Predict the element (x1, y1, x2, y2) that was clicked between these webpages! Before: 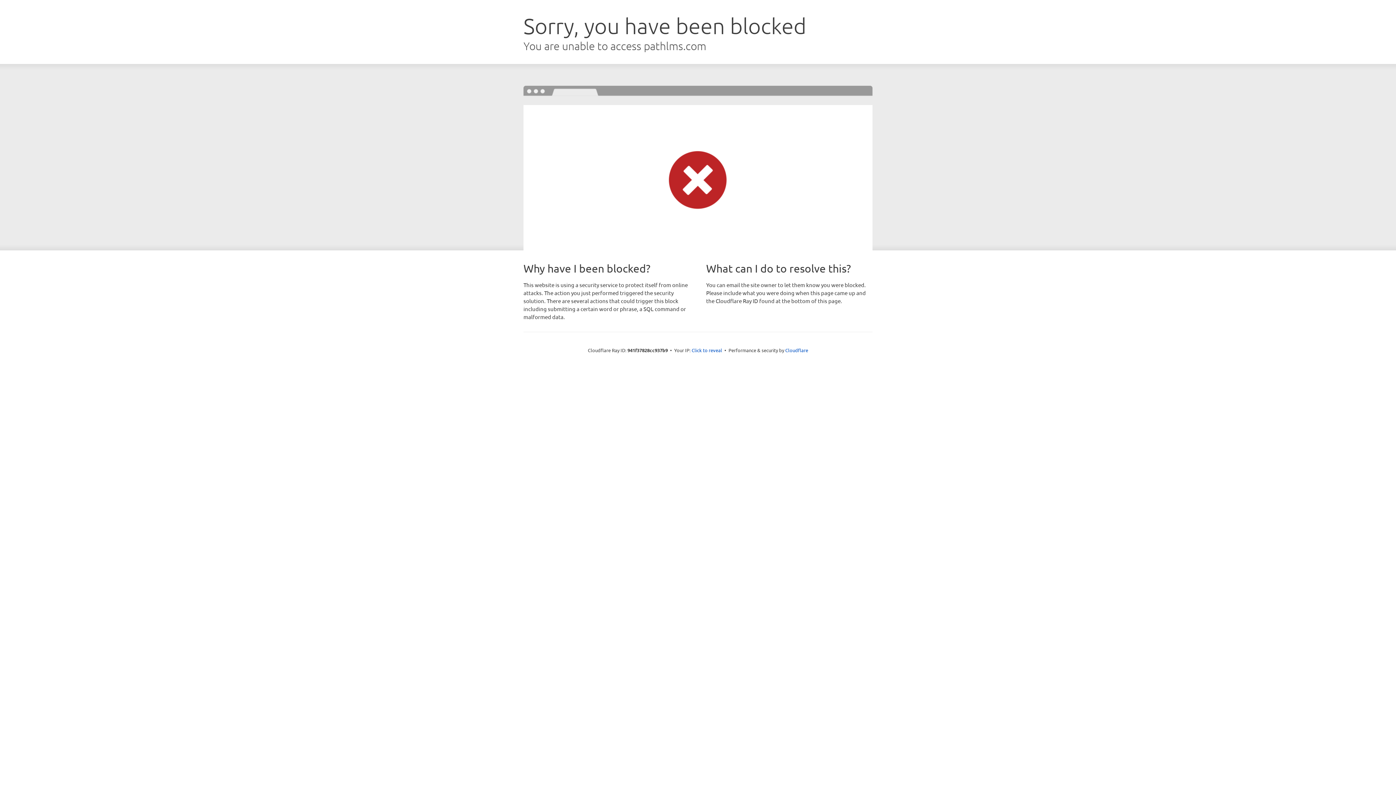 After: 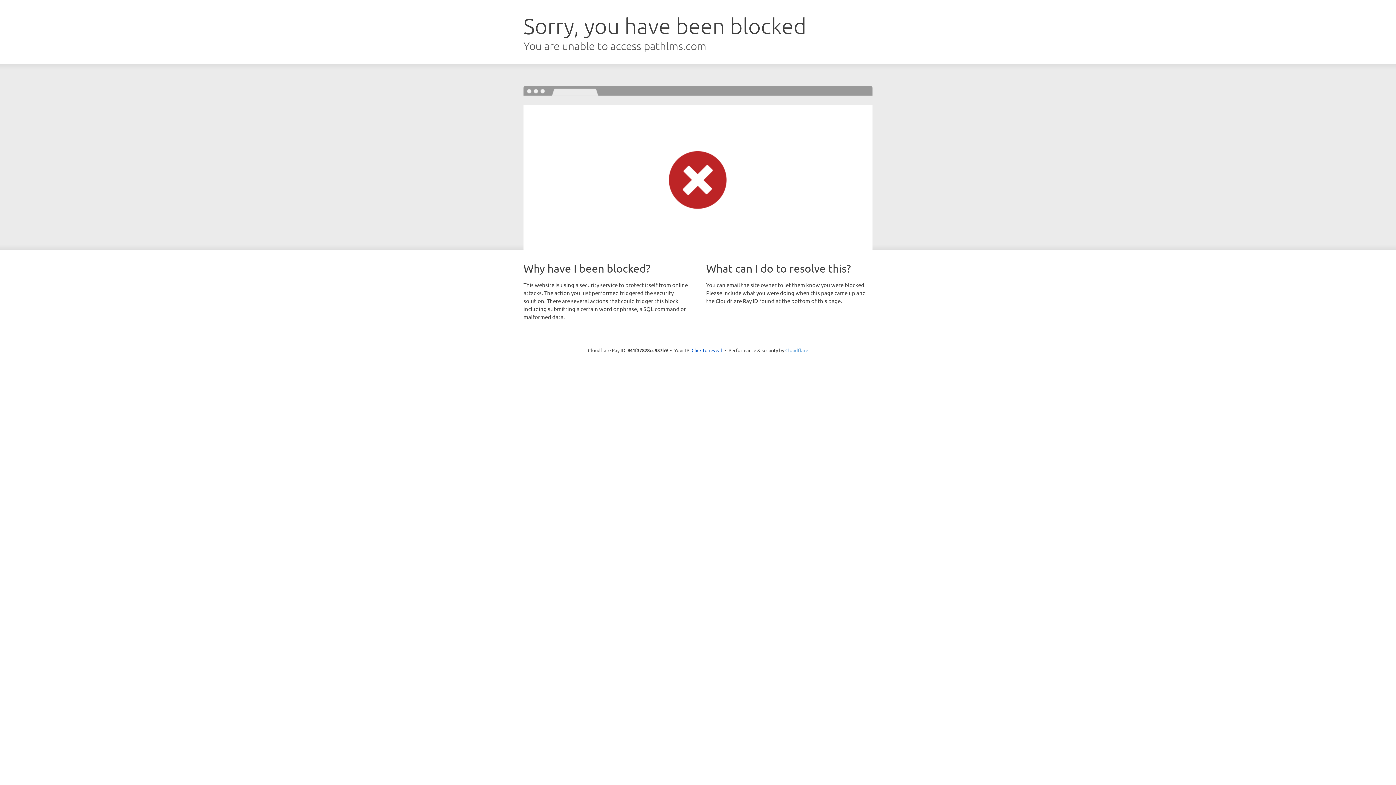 Action: bbox: (785, 347, 808, 353) label: Cloudflare